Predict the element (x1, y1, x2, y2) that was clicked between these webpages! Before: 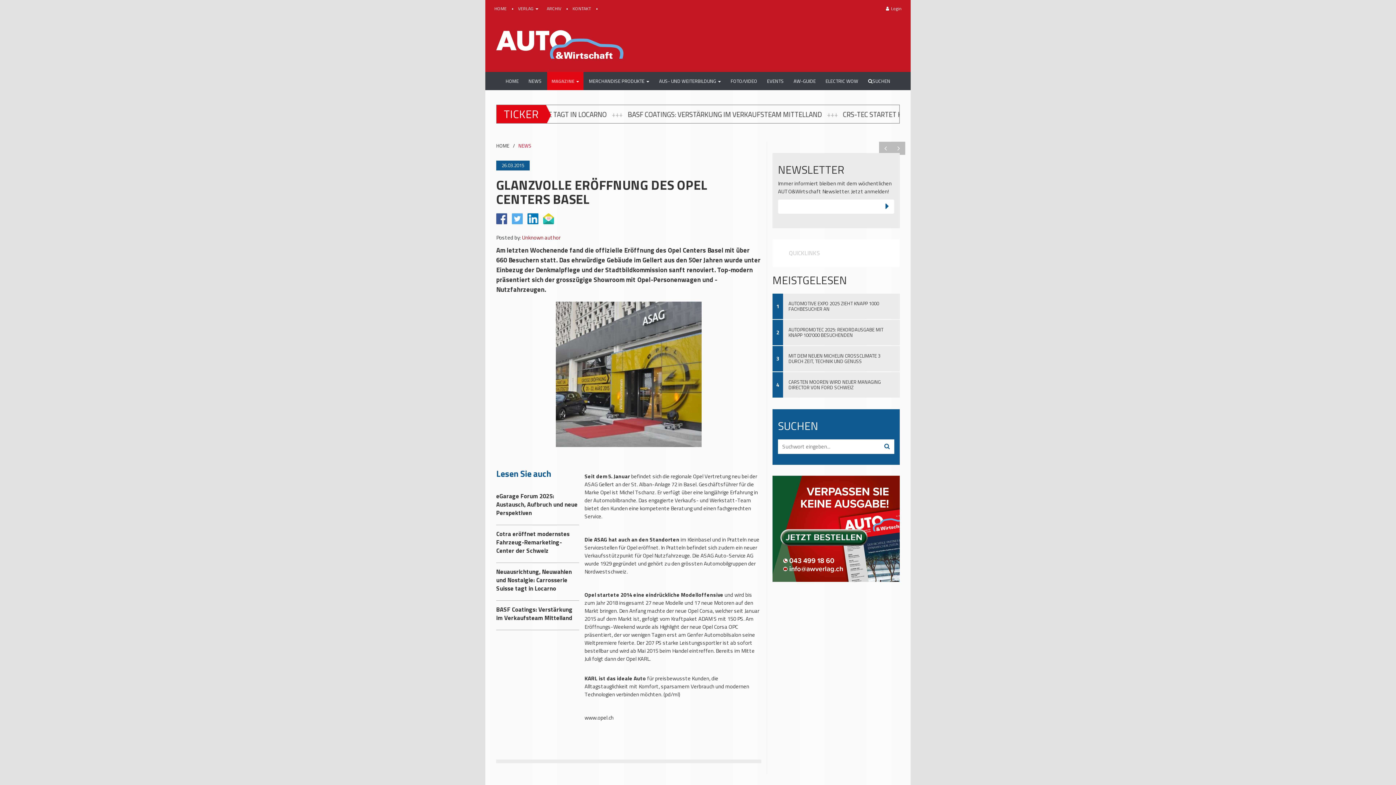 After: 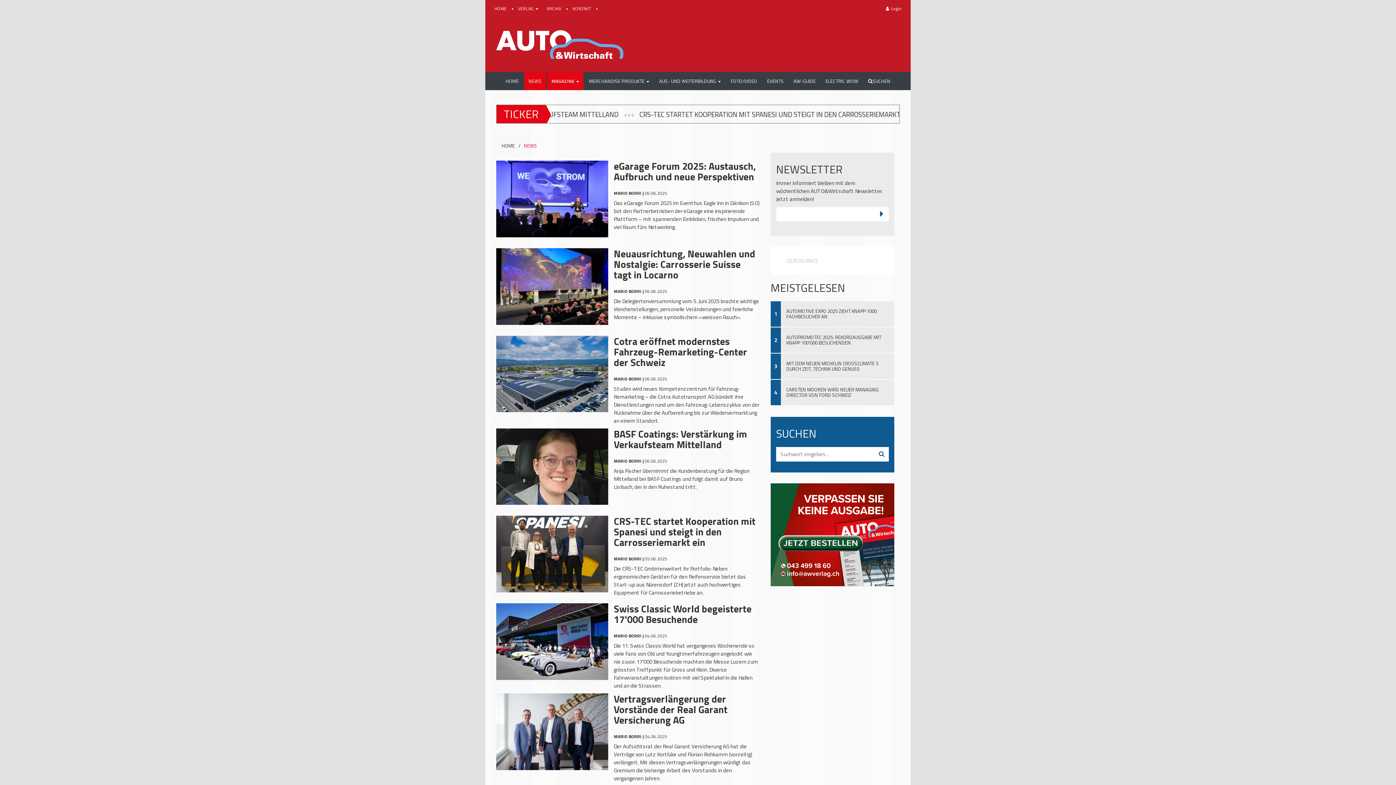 Action: bbox: (524, 72, 546, 90) label: NEWS